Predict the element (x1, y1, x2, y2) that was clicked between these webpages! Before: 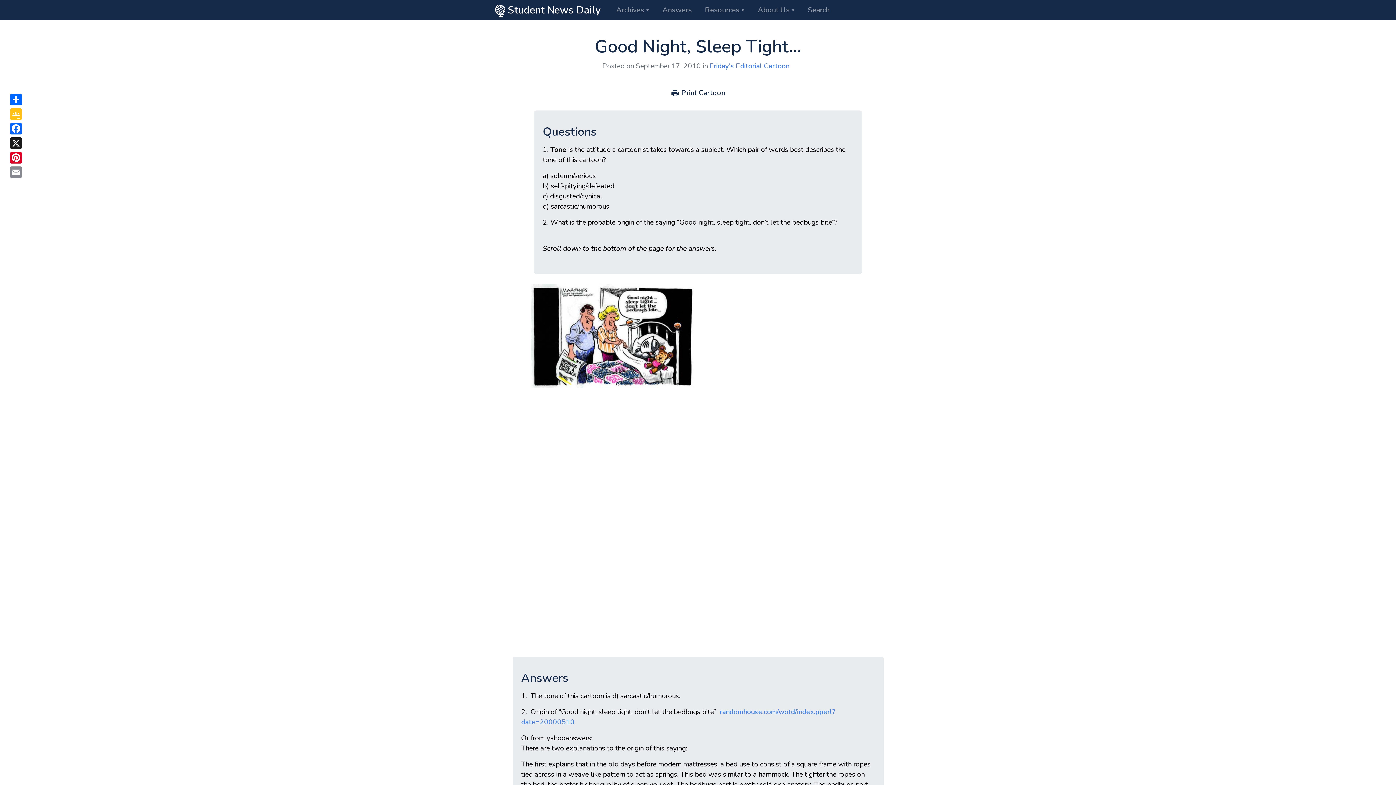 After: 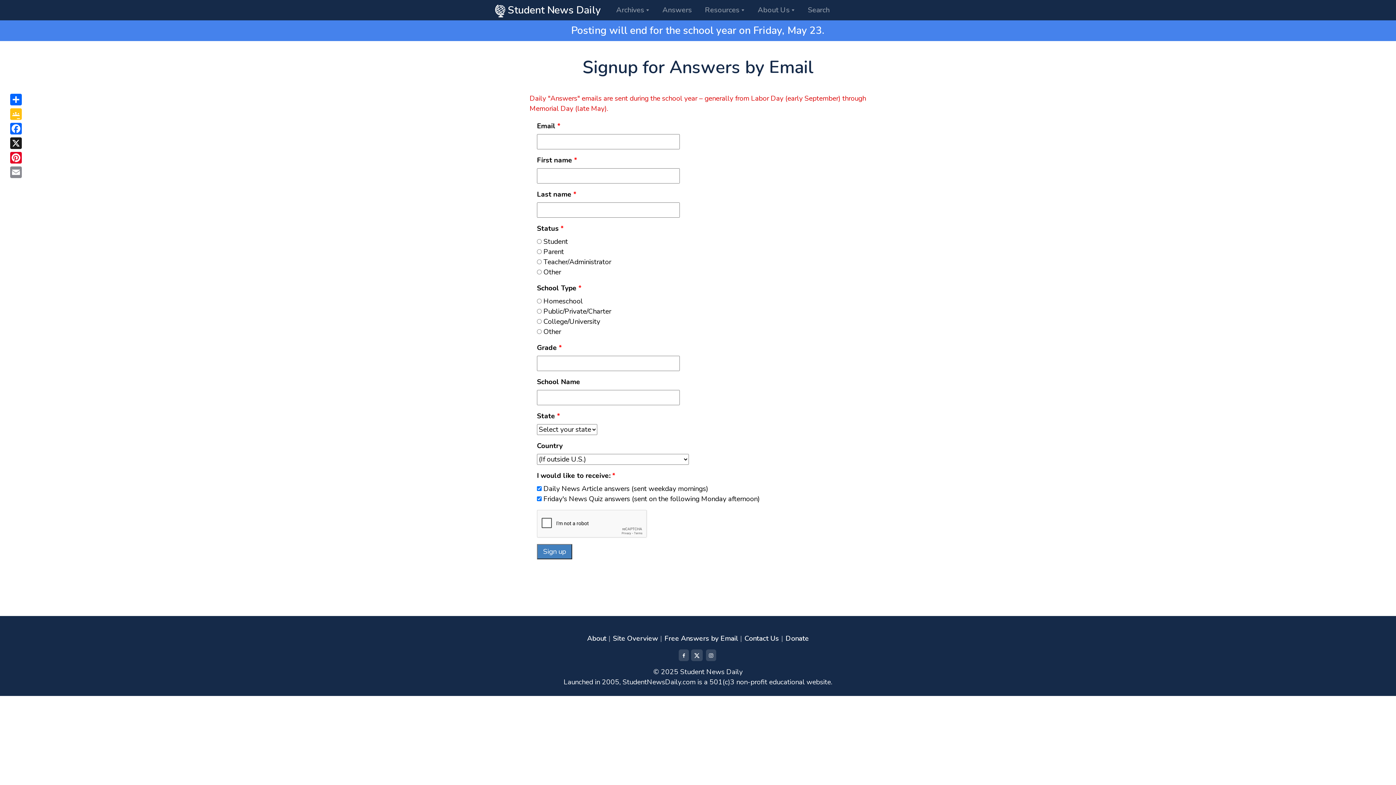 Action: label: Answers bbox: (656, 0, 698, 20)